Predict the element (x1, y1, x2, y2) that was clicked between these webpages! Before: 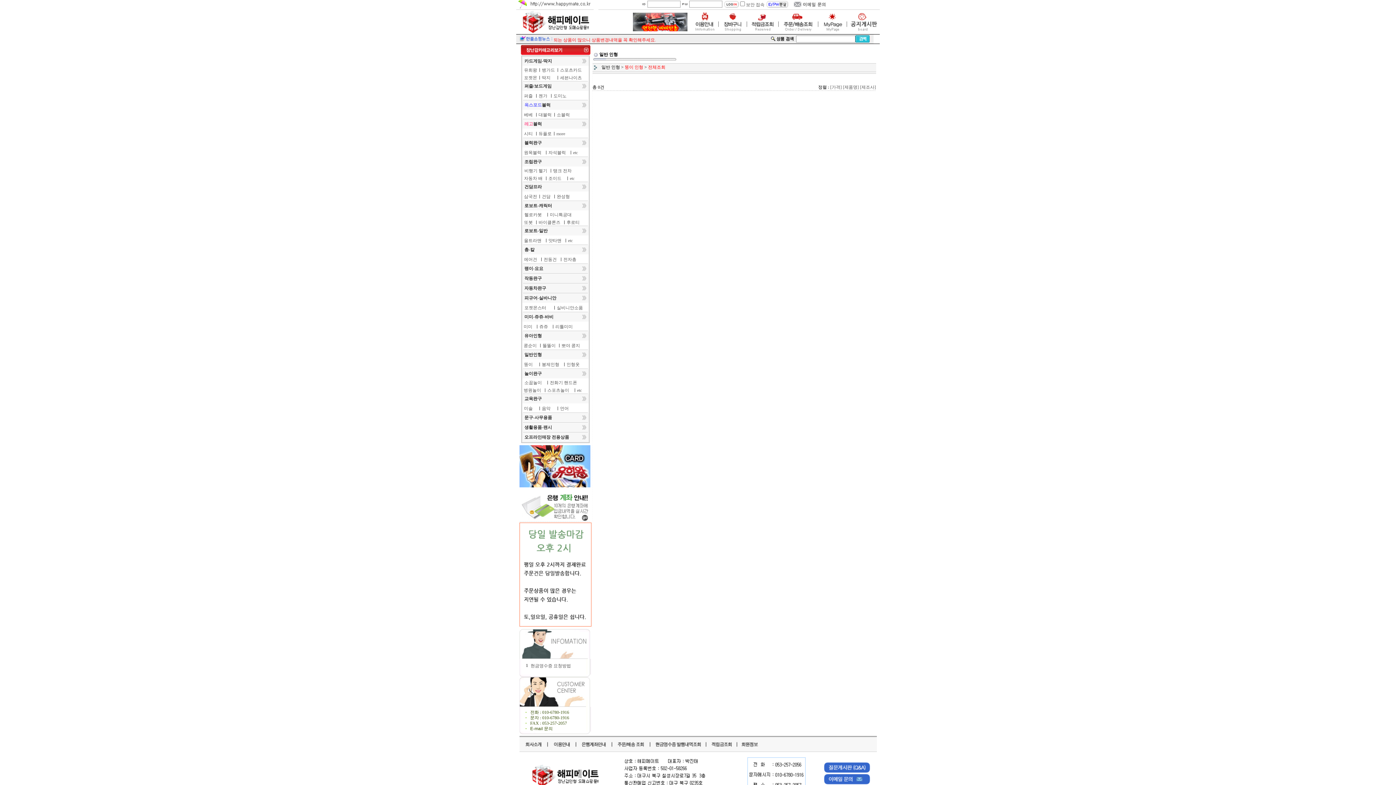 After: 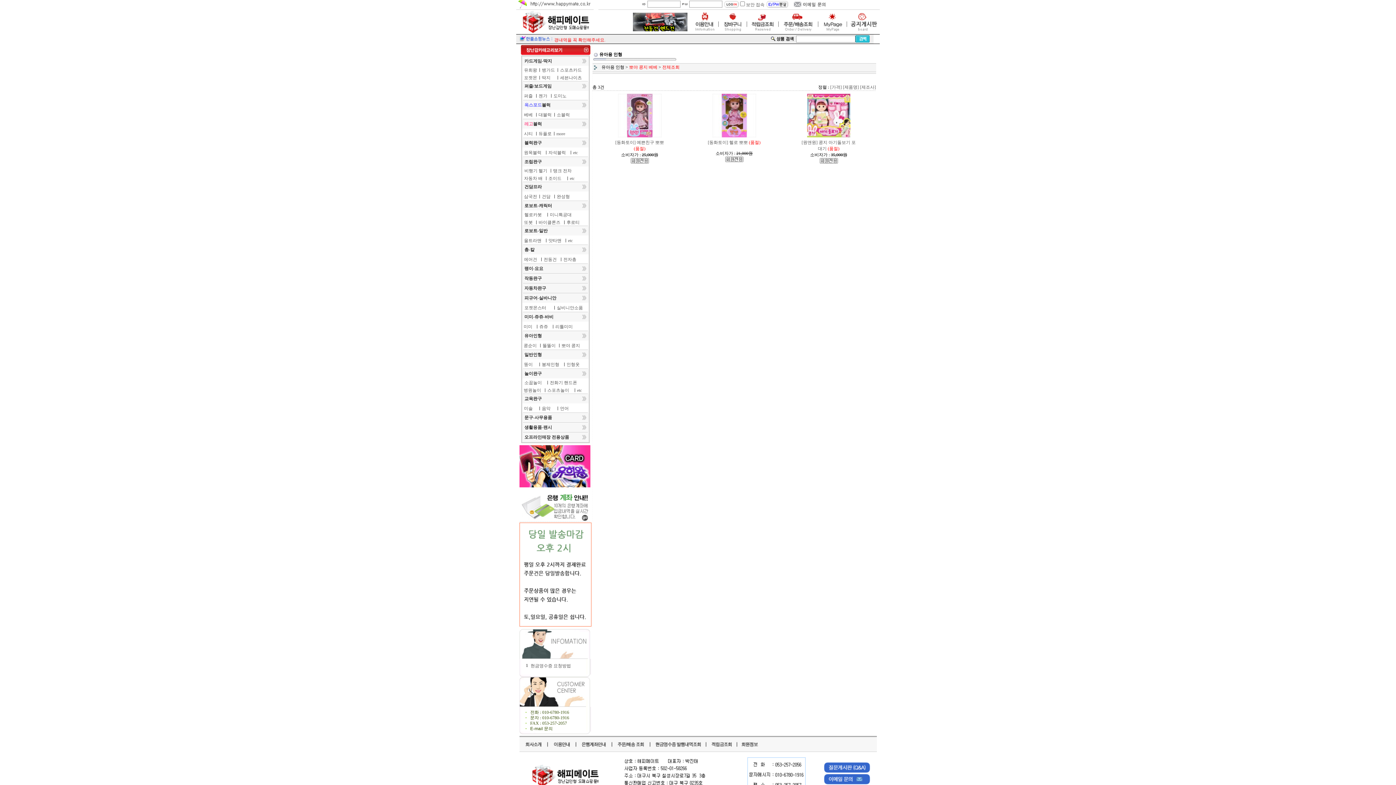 Action: label: 뽀야 콩지 bbox: (561, 343, 580, 348)